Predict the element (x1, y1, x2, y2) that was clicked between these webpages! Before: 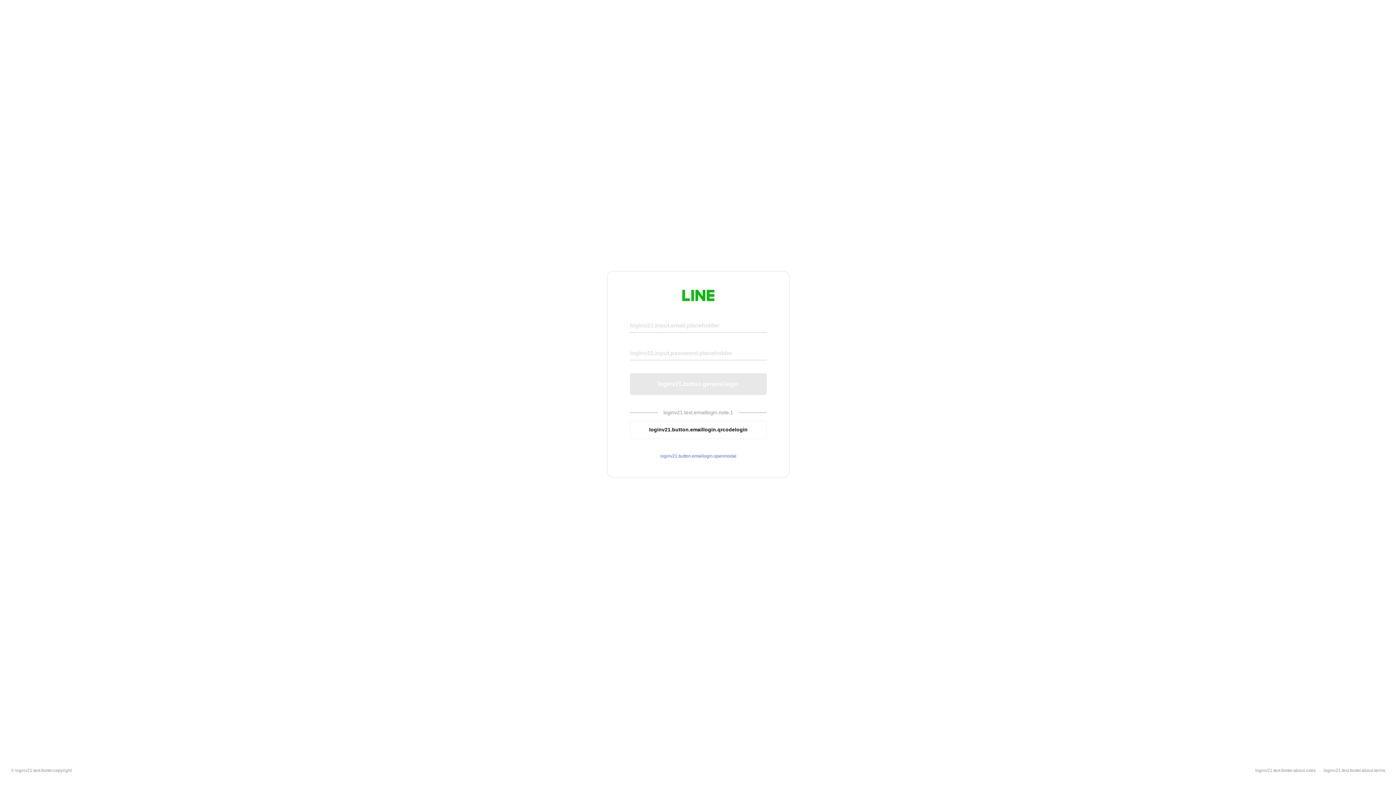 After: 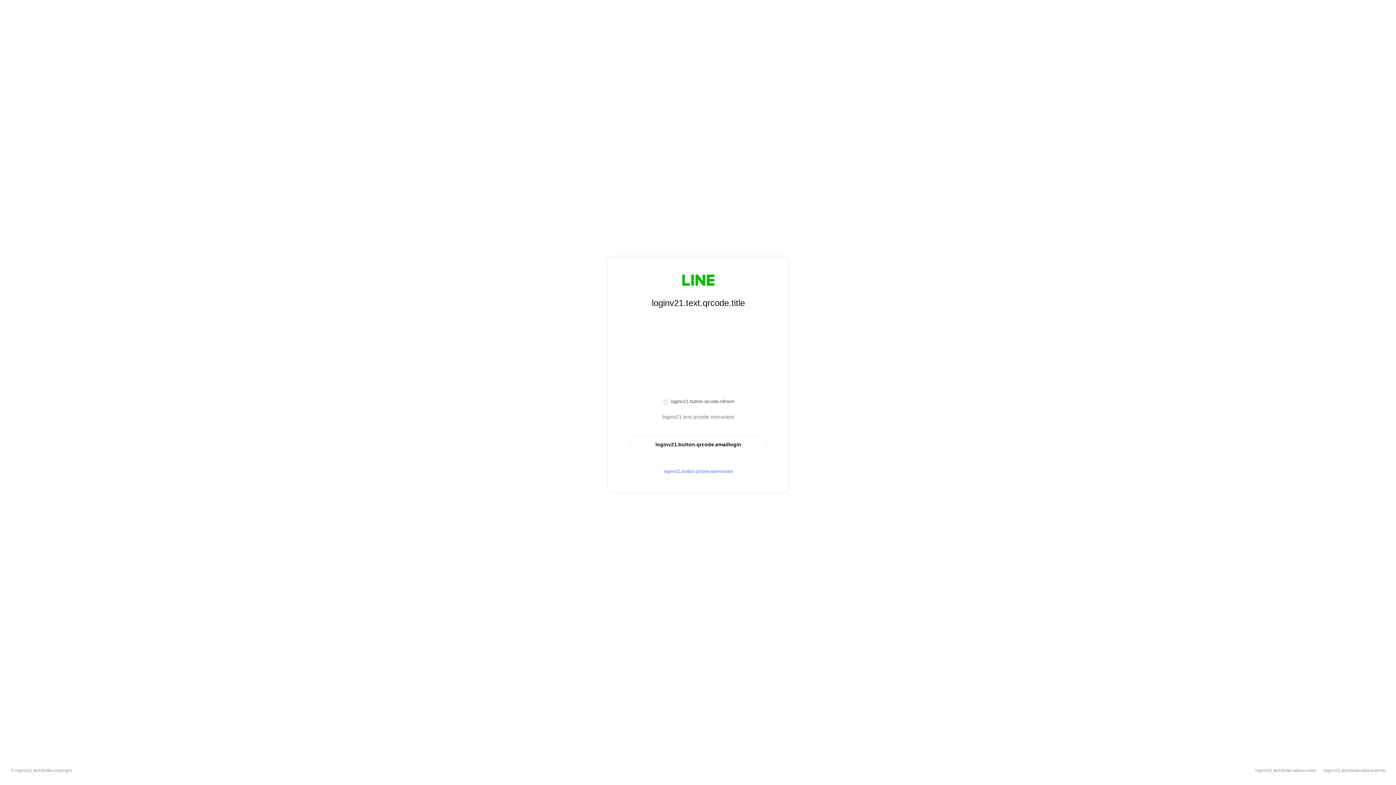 Action: label: loginv21.button.emaillogin.qrcodelogin bbox: (630, 420, 766, 439)